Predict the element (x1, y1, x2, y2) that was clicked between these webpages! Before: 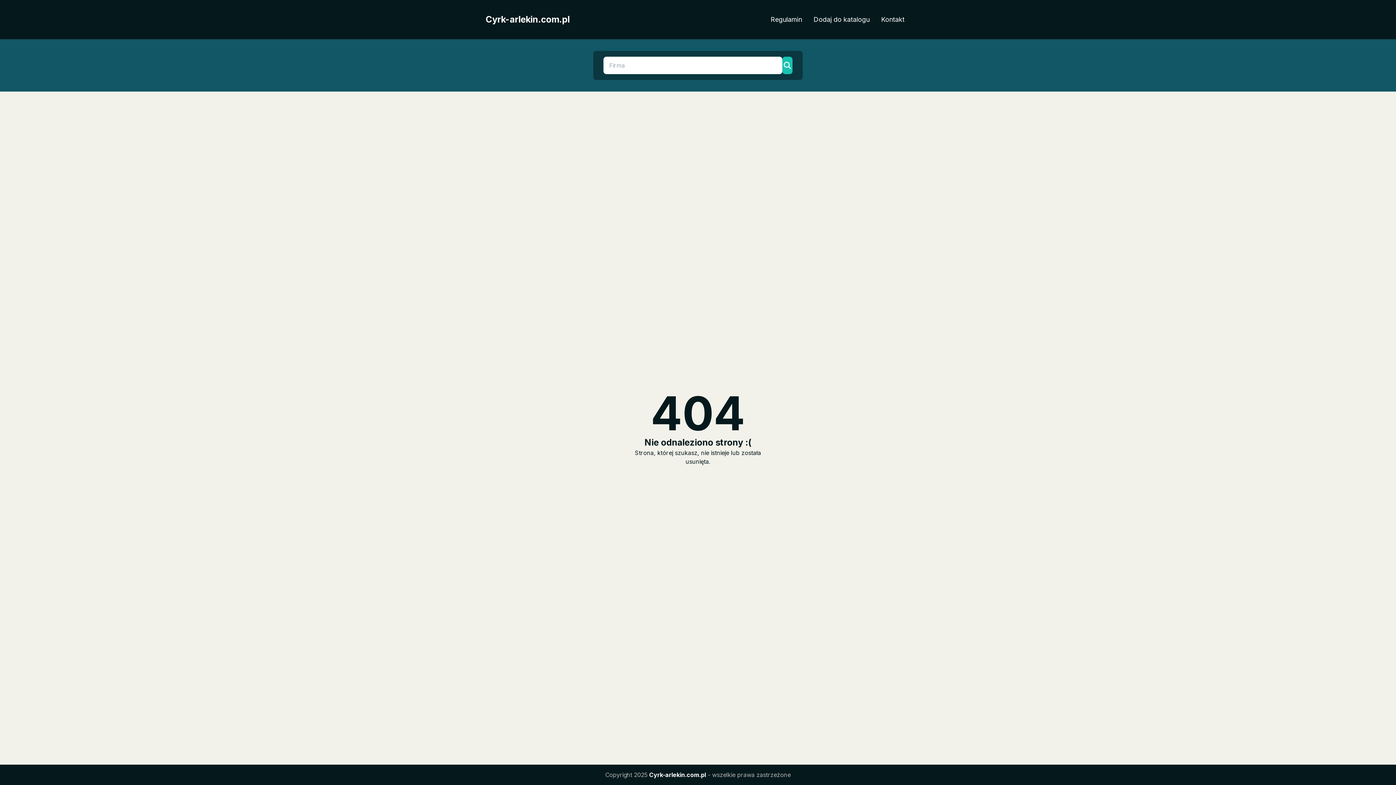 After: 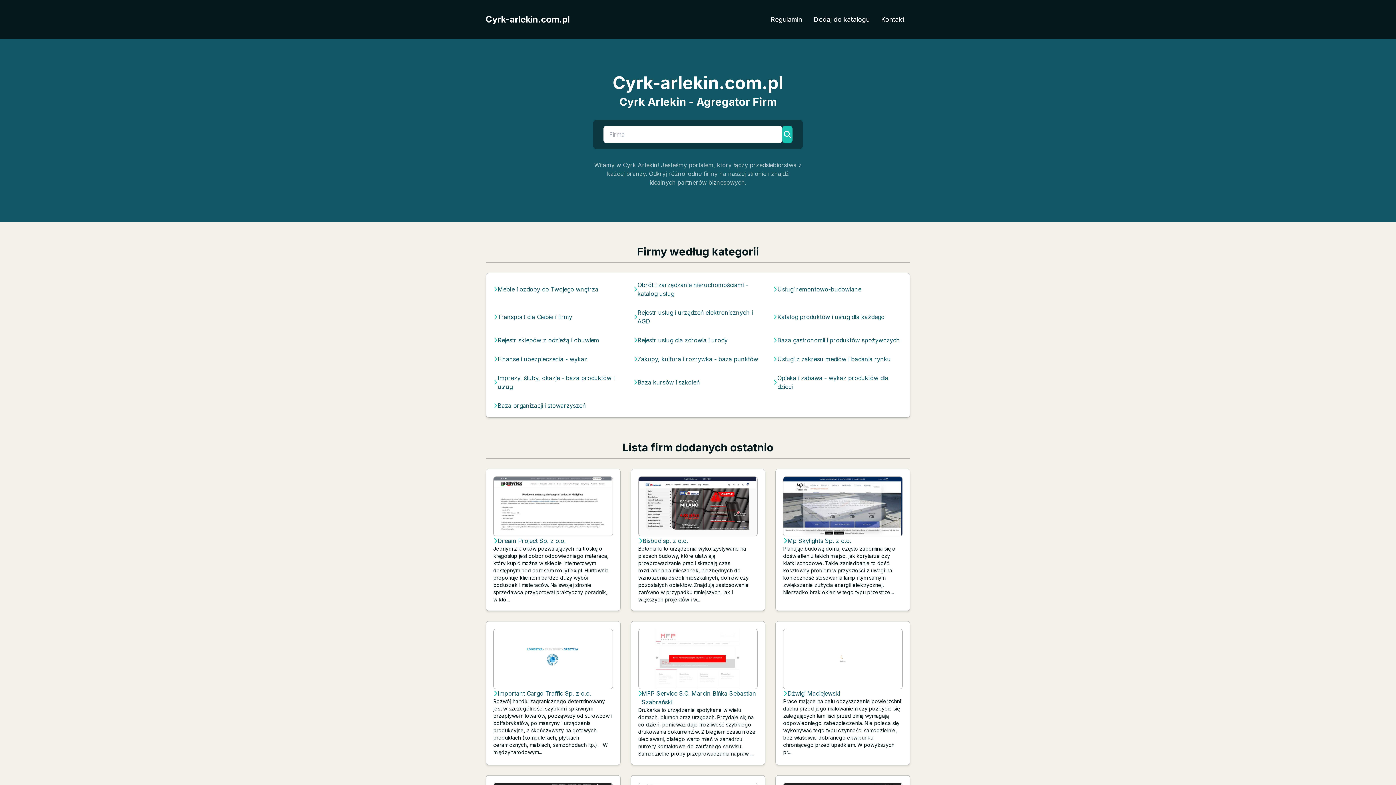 Action: label: Cyrk-arlekin.com.pl bbox: (485, 13, 569, 25)